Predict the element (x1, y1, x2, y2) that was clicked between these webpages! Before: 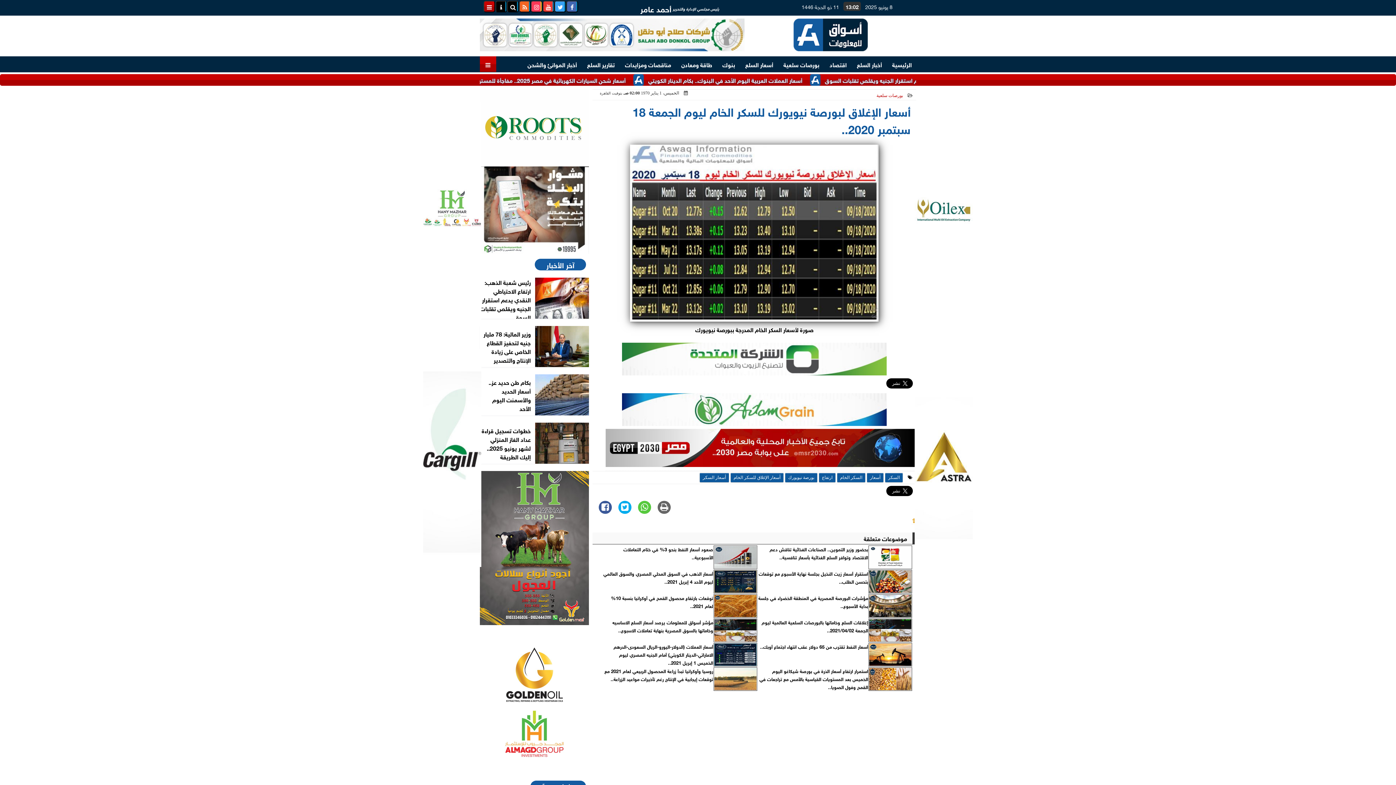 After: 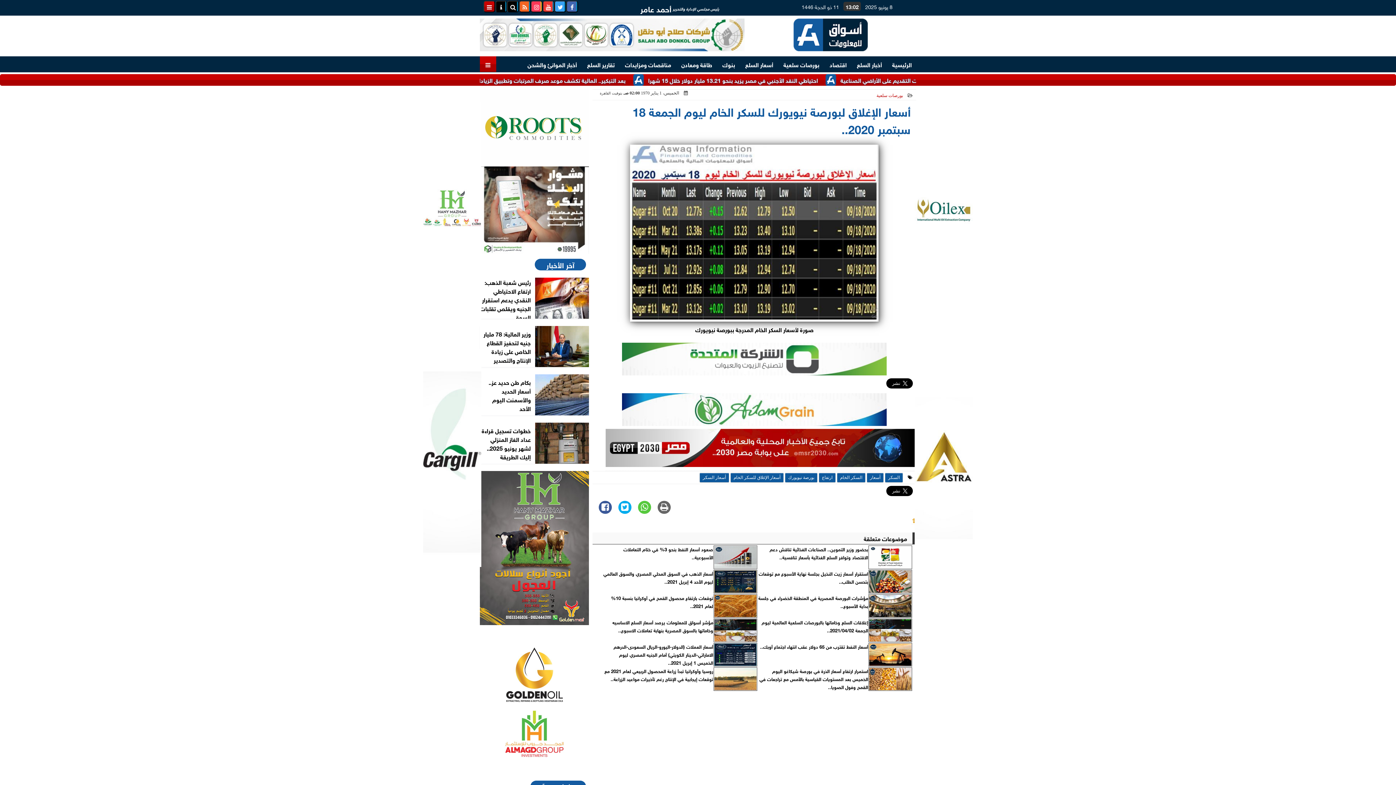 Action: bbox: (914, 349, 973, 568)